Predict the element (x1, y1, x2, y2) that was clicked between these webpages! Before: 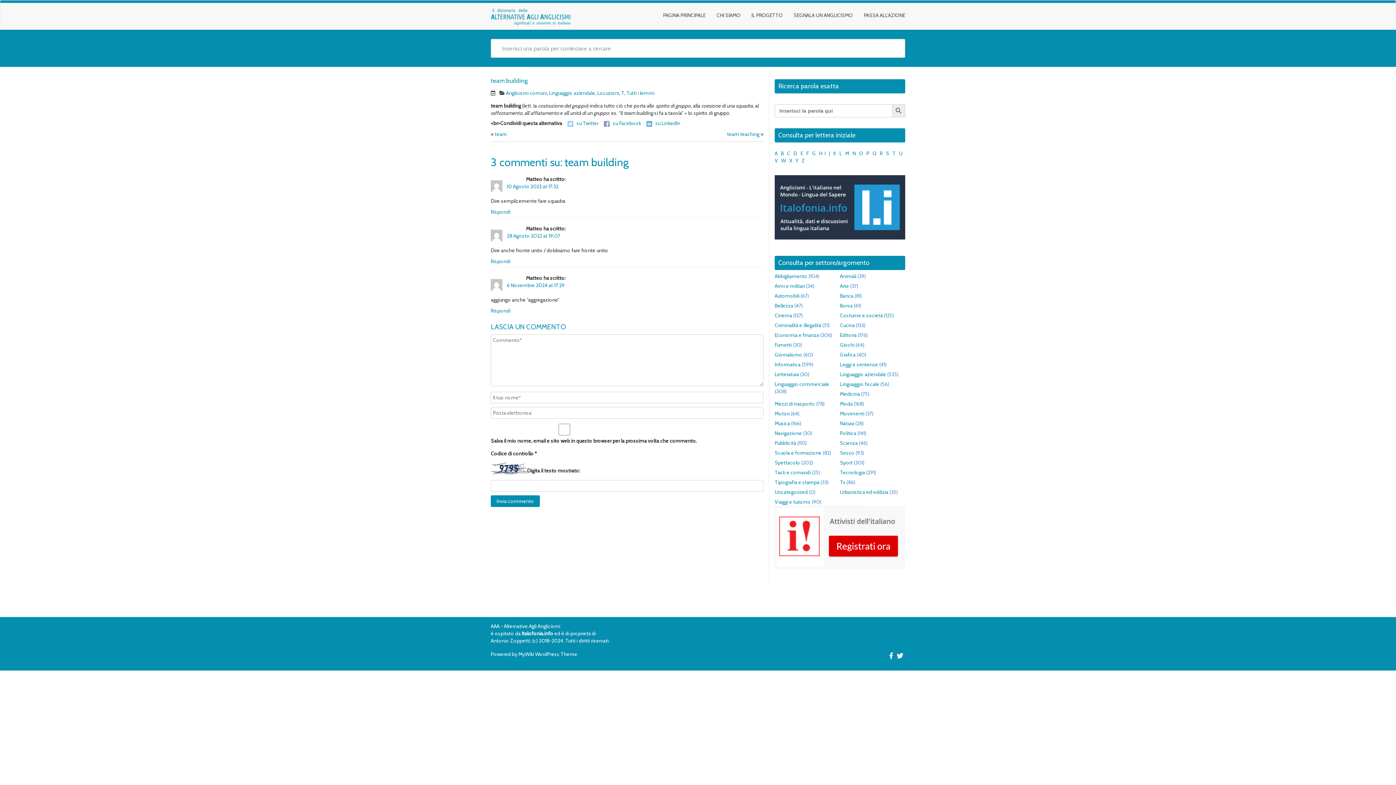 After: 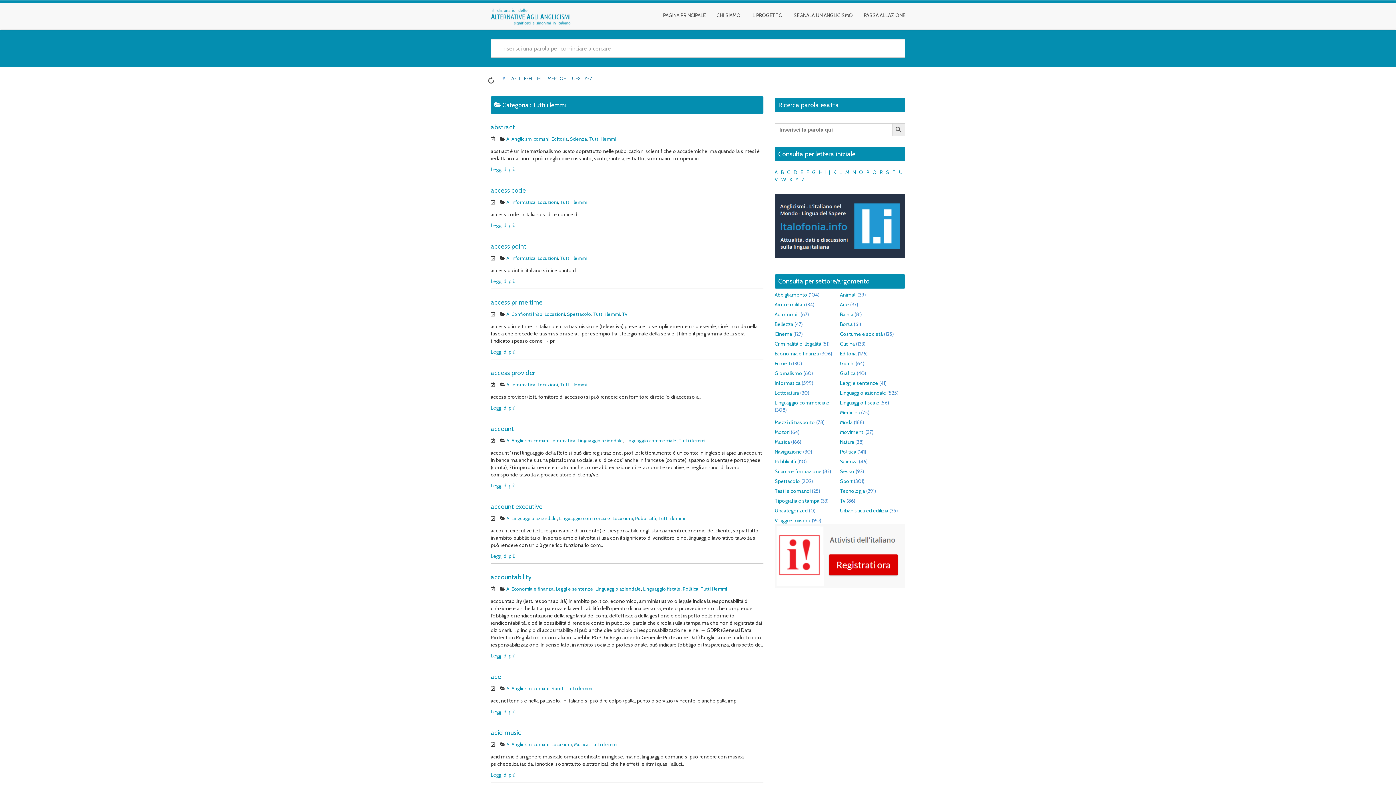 Action: bbox: (774, 150, 777, 156) label: A